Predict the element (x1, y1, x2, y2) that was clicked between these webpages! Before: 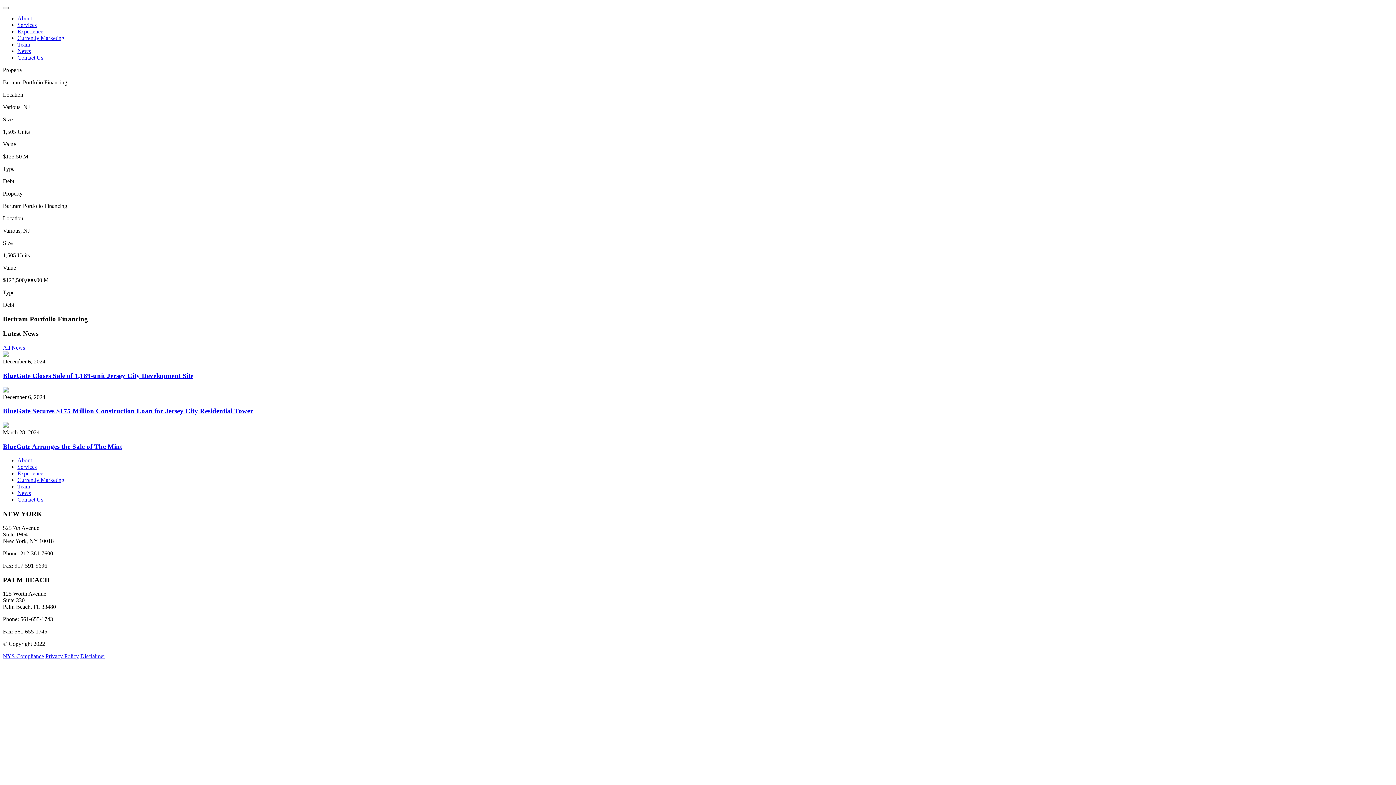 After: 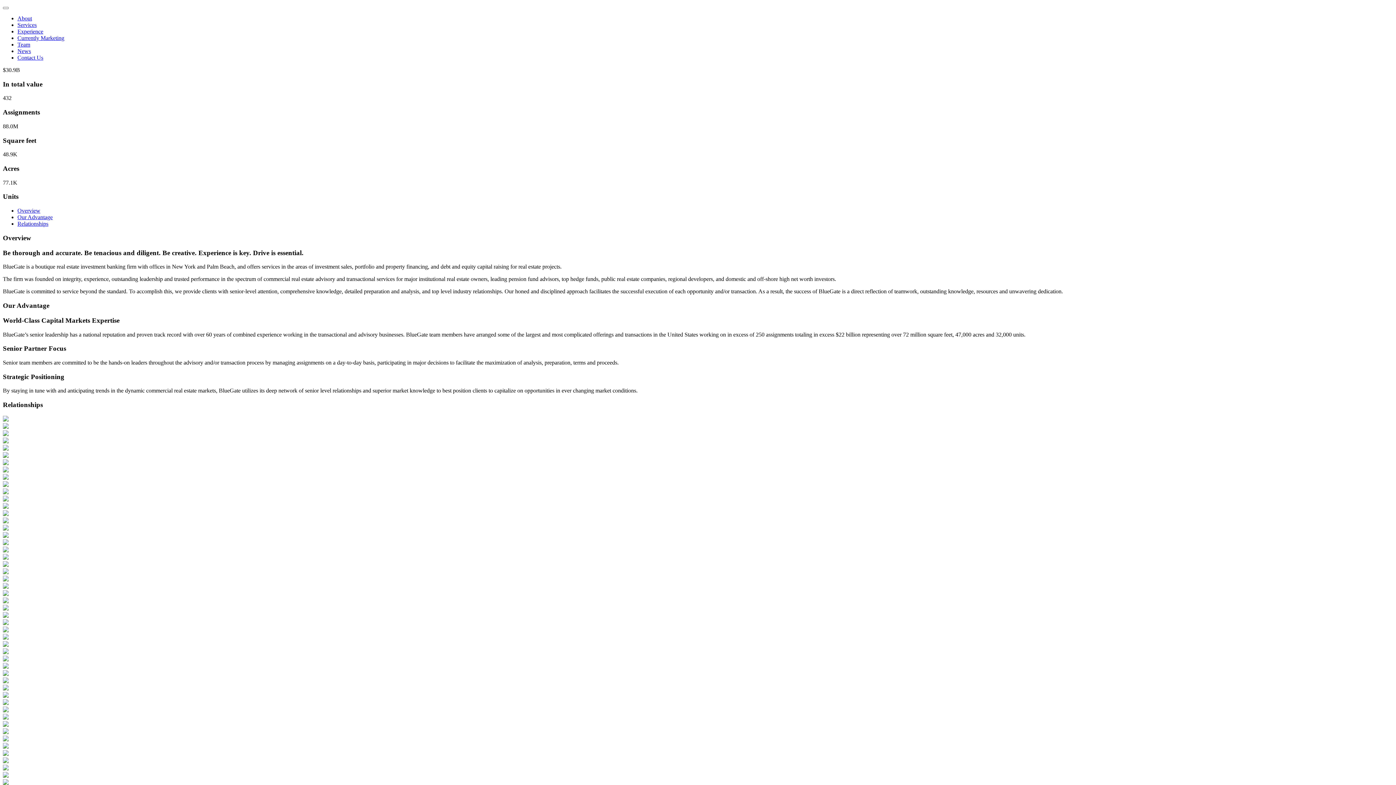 Action: label: About bbox: (17, 457, 32, 463)